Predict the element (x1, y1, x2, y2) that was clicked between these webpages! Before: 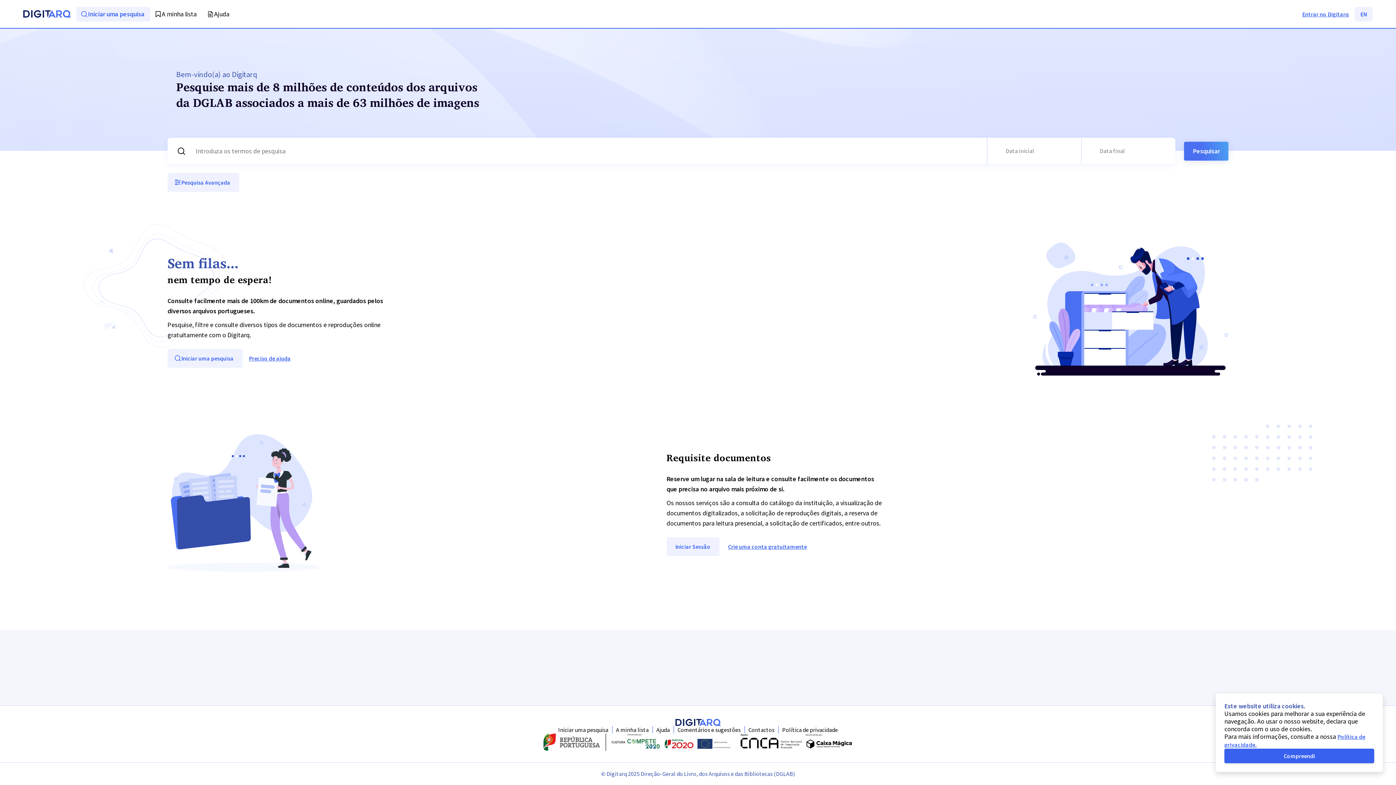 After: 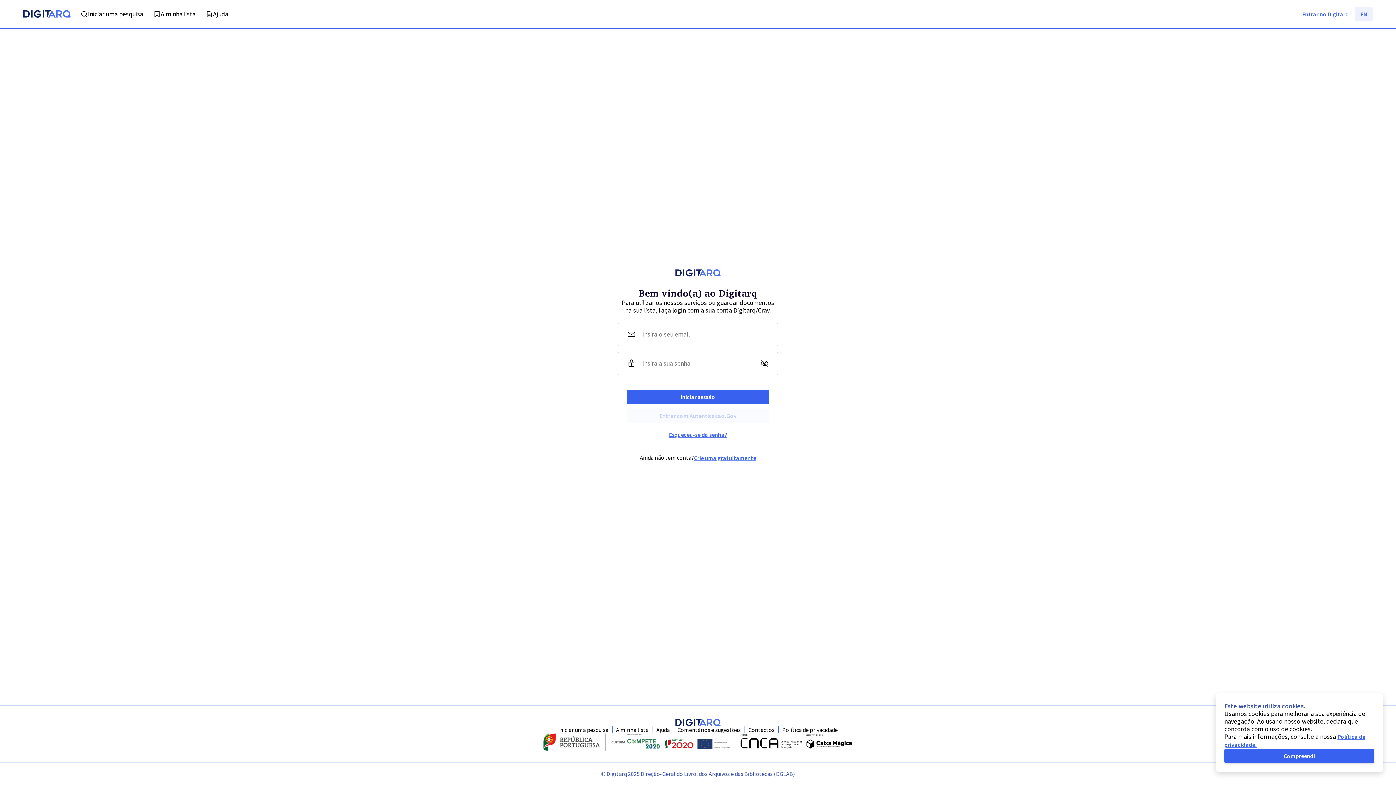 Action: label: Iniciar Sessão bbox: (666, 537, 719, 556)